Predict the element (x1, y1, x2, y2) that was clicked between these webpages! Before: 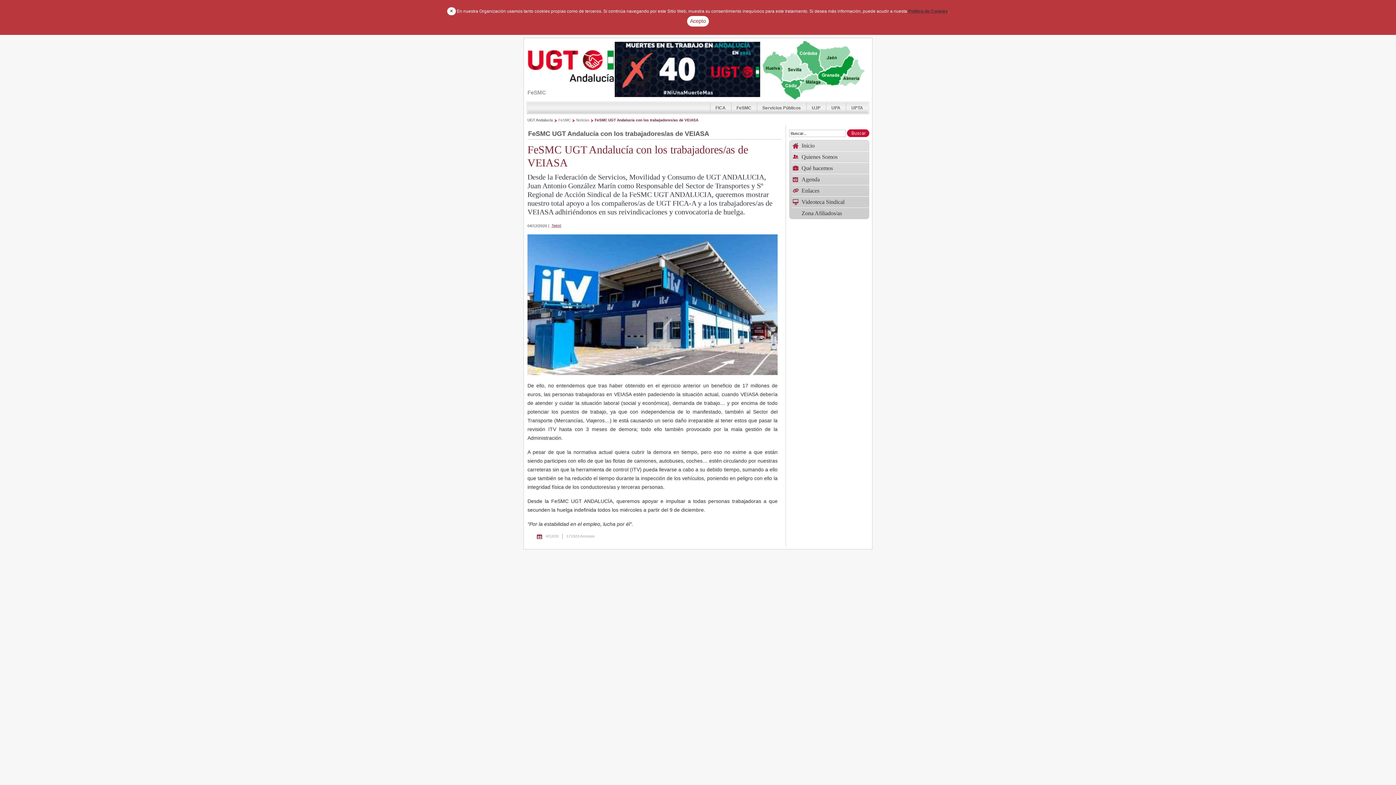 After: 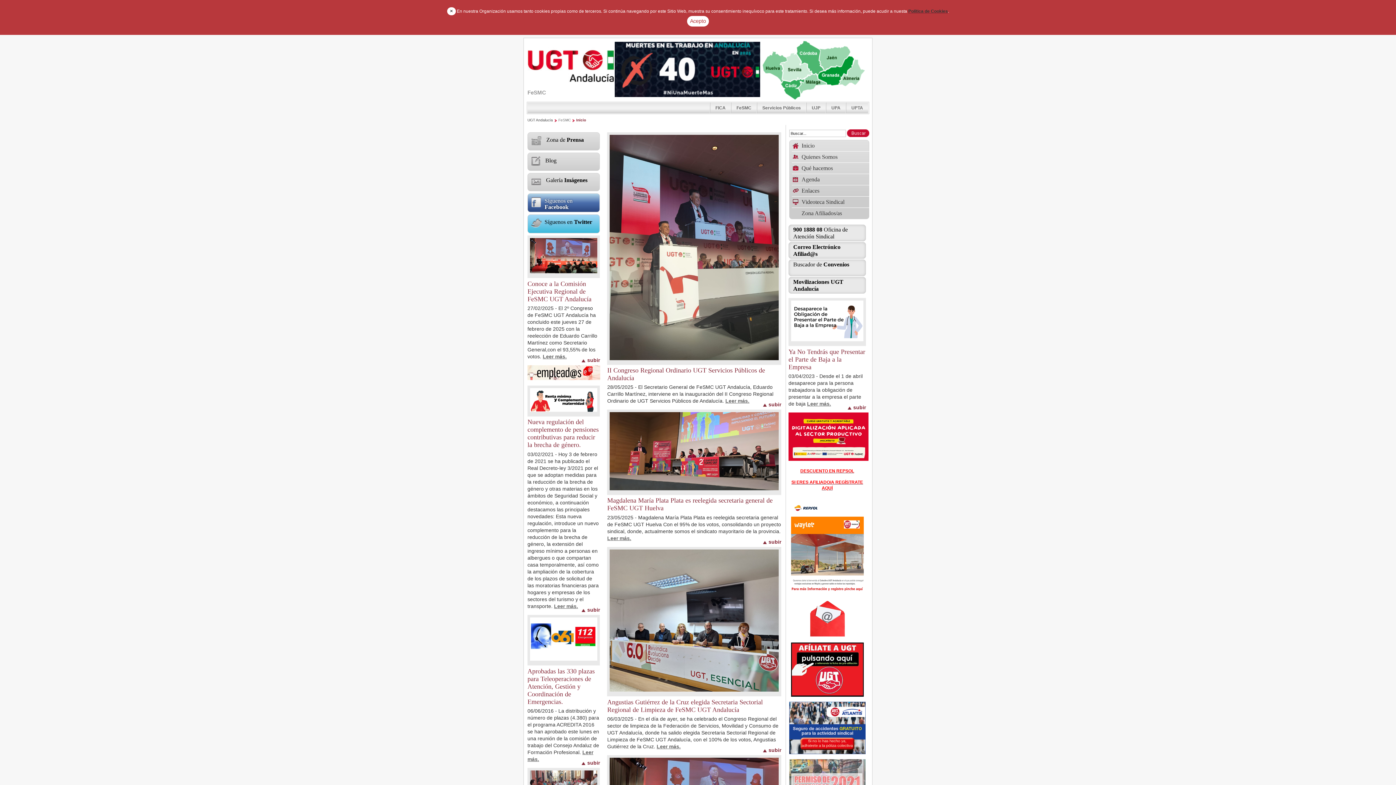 Action: bbox: (731, 102, 756, 118) label: FeSMC